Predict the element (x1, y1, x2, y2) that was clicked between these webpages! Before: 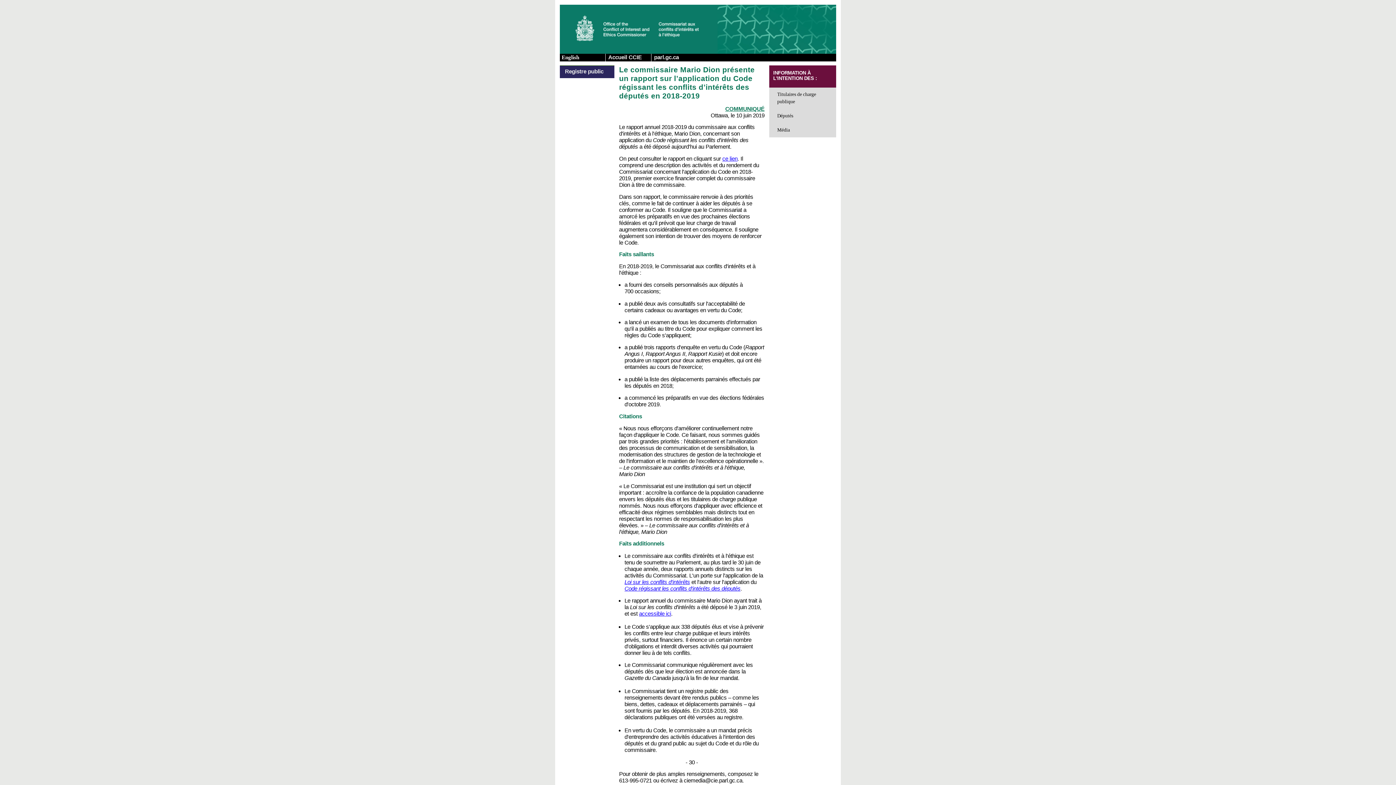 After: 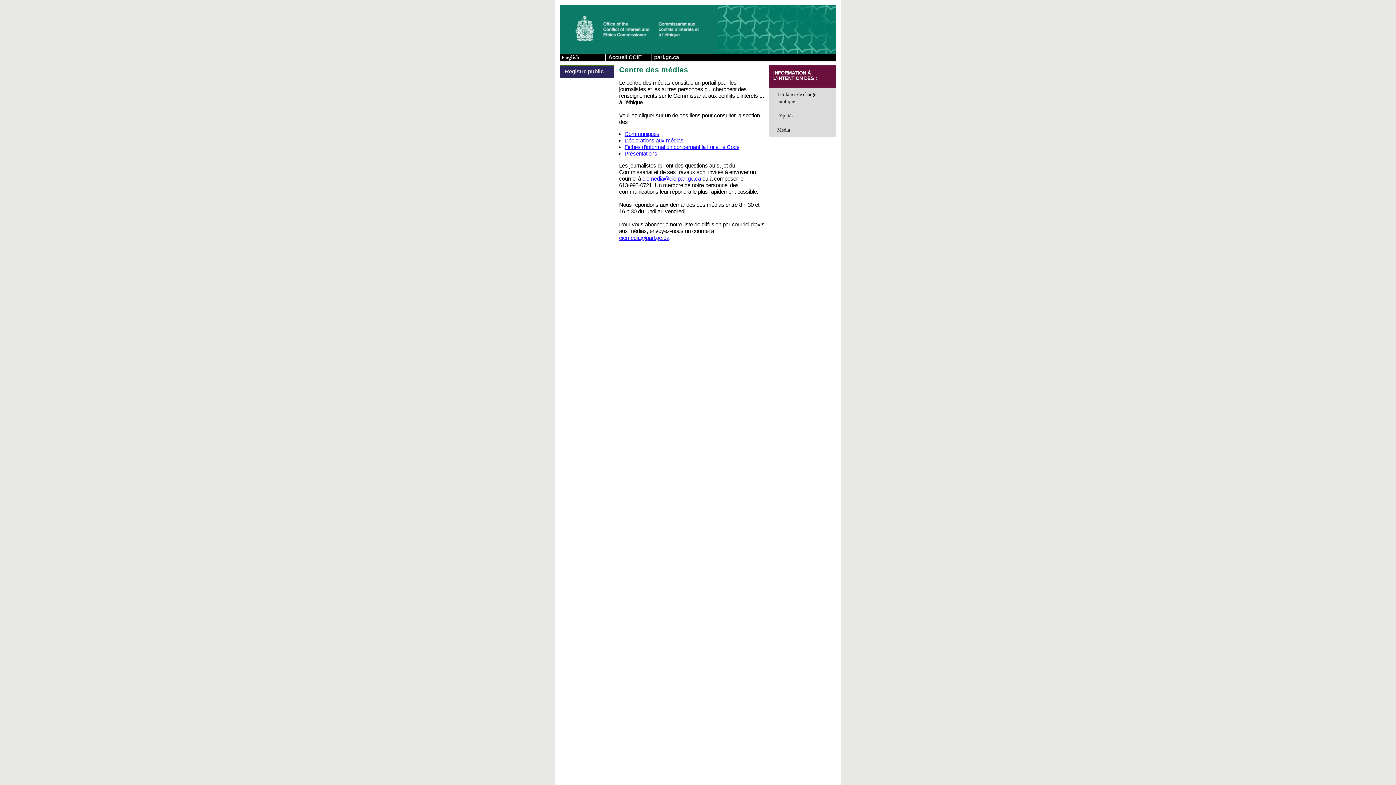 Action: bbox: (777, 127, 793, 132) label: Média